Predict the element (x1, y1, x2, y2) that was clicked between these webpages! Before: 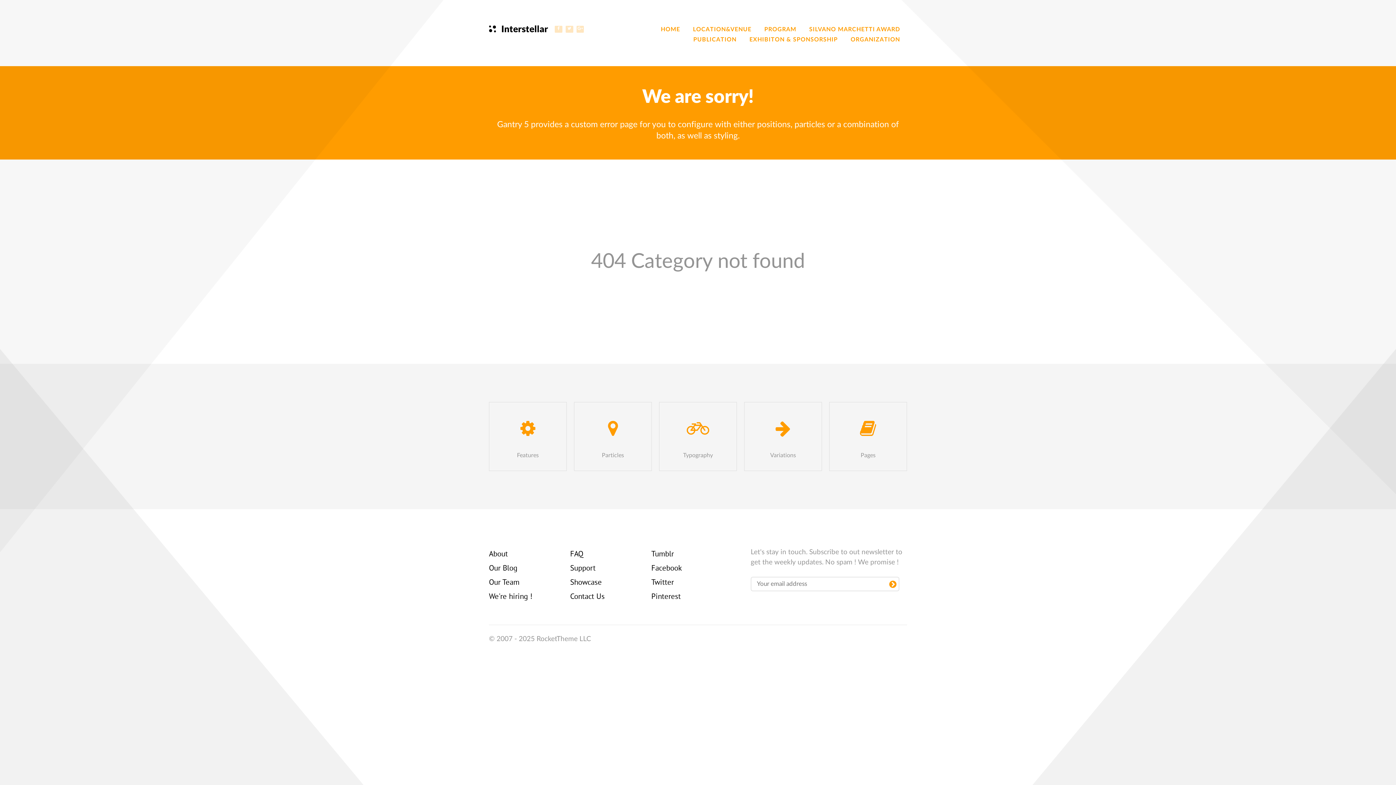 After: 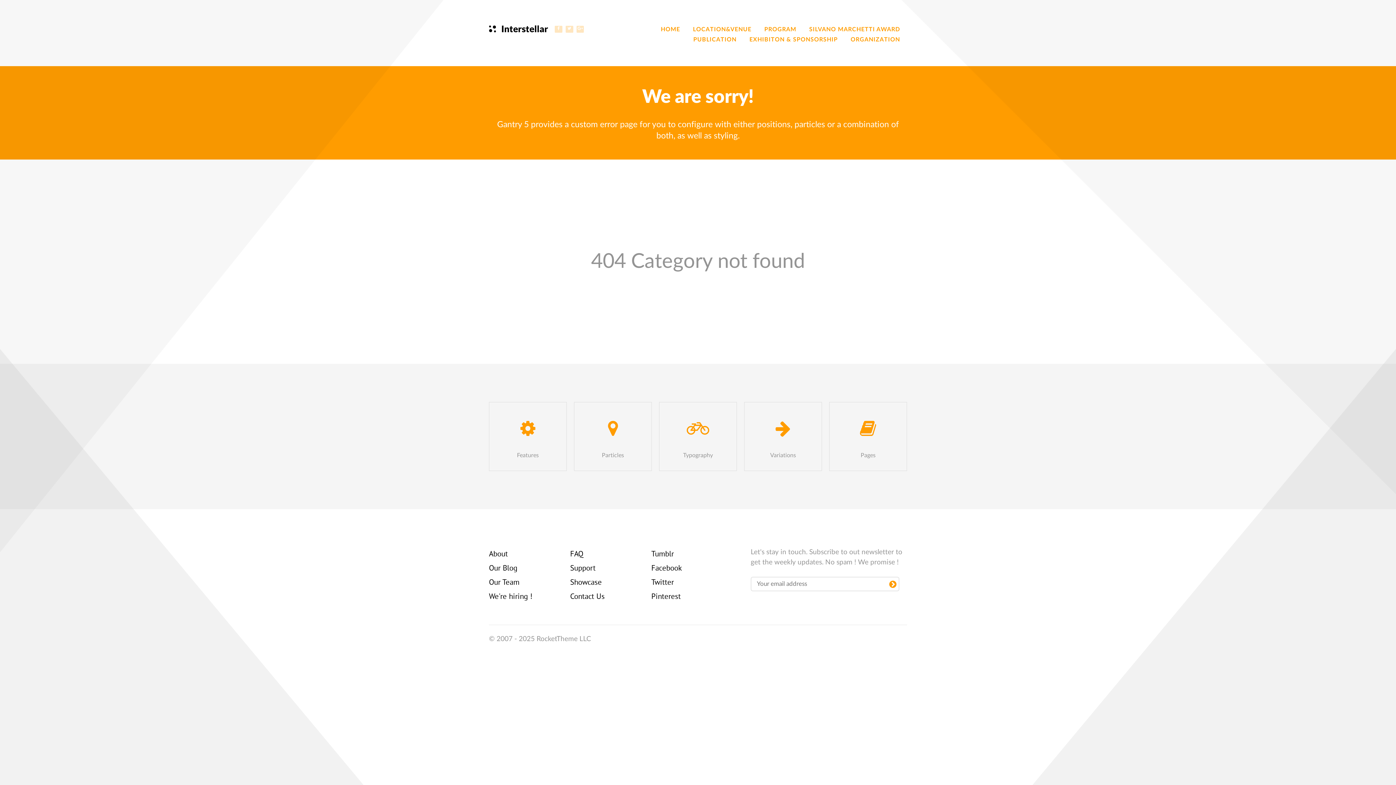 Action: bbox: (884, 577, 901, 591)